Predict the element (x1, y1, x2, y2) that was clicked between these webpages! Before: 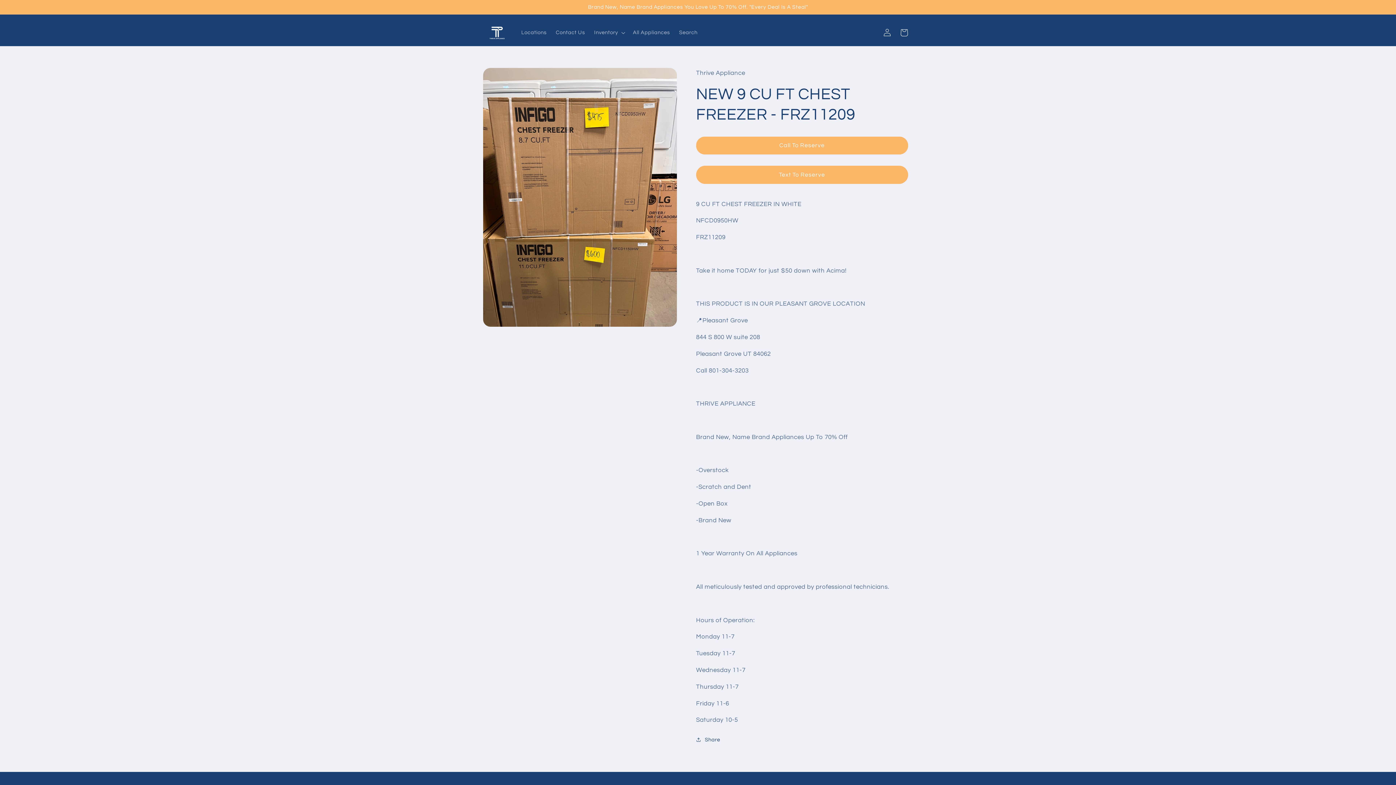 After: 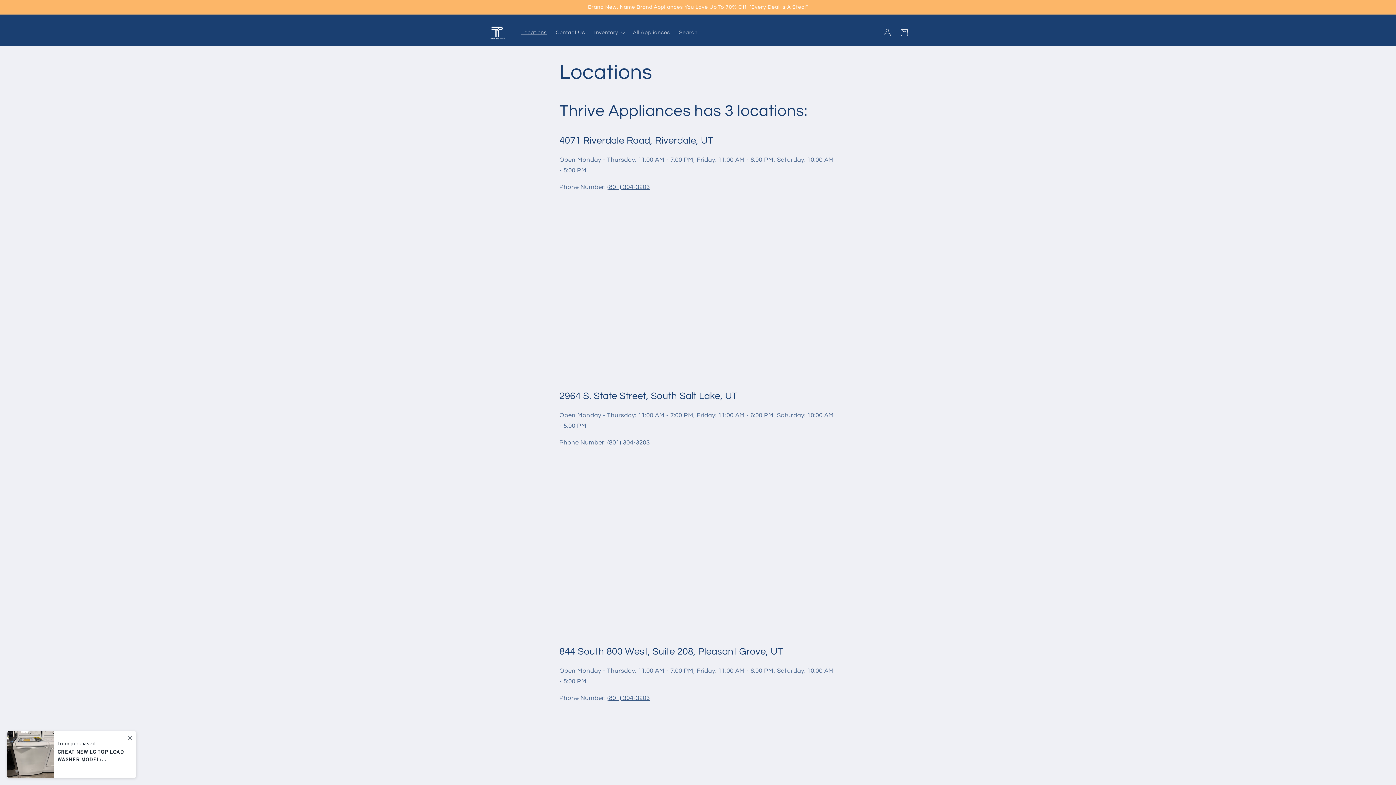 Action: bbox: (516, 24, 551, 40) label: Locations